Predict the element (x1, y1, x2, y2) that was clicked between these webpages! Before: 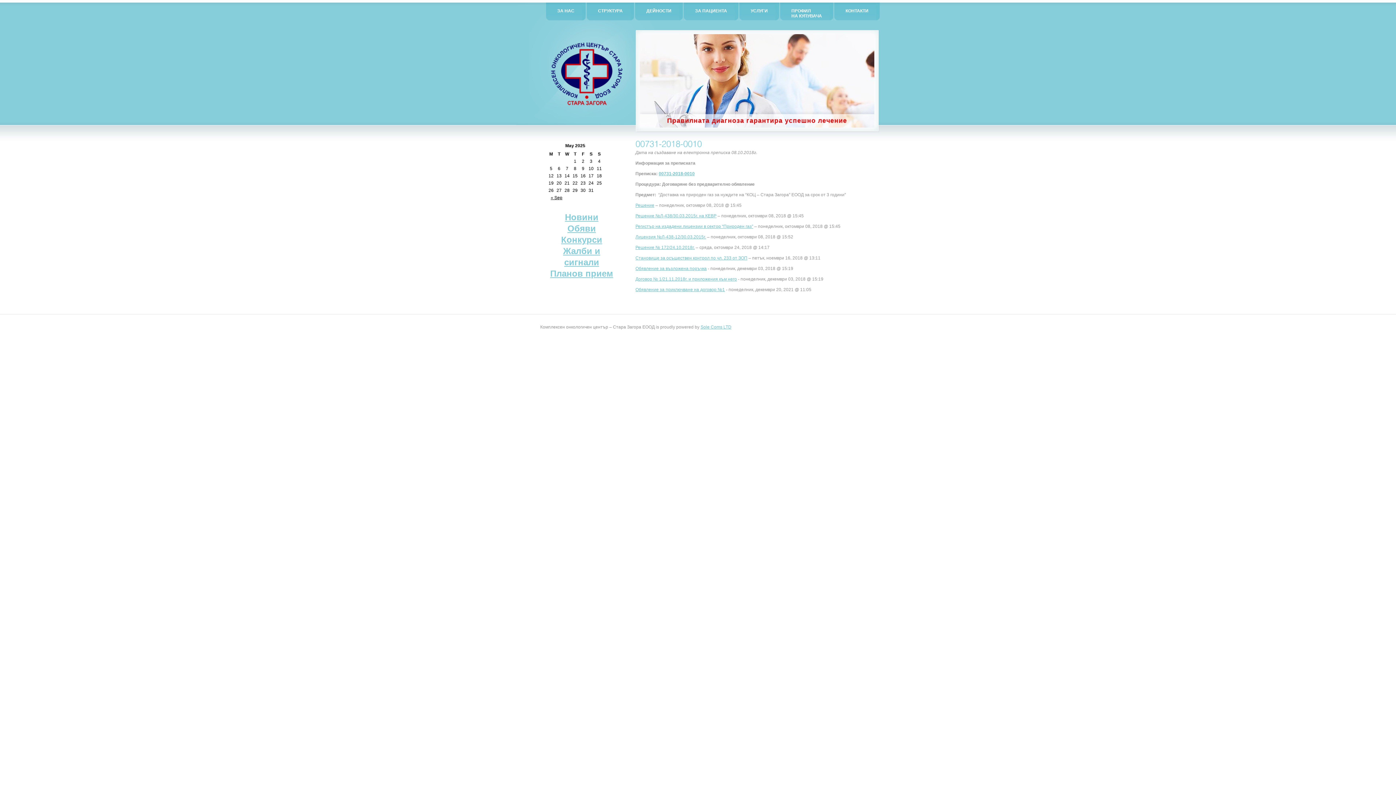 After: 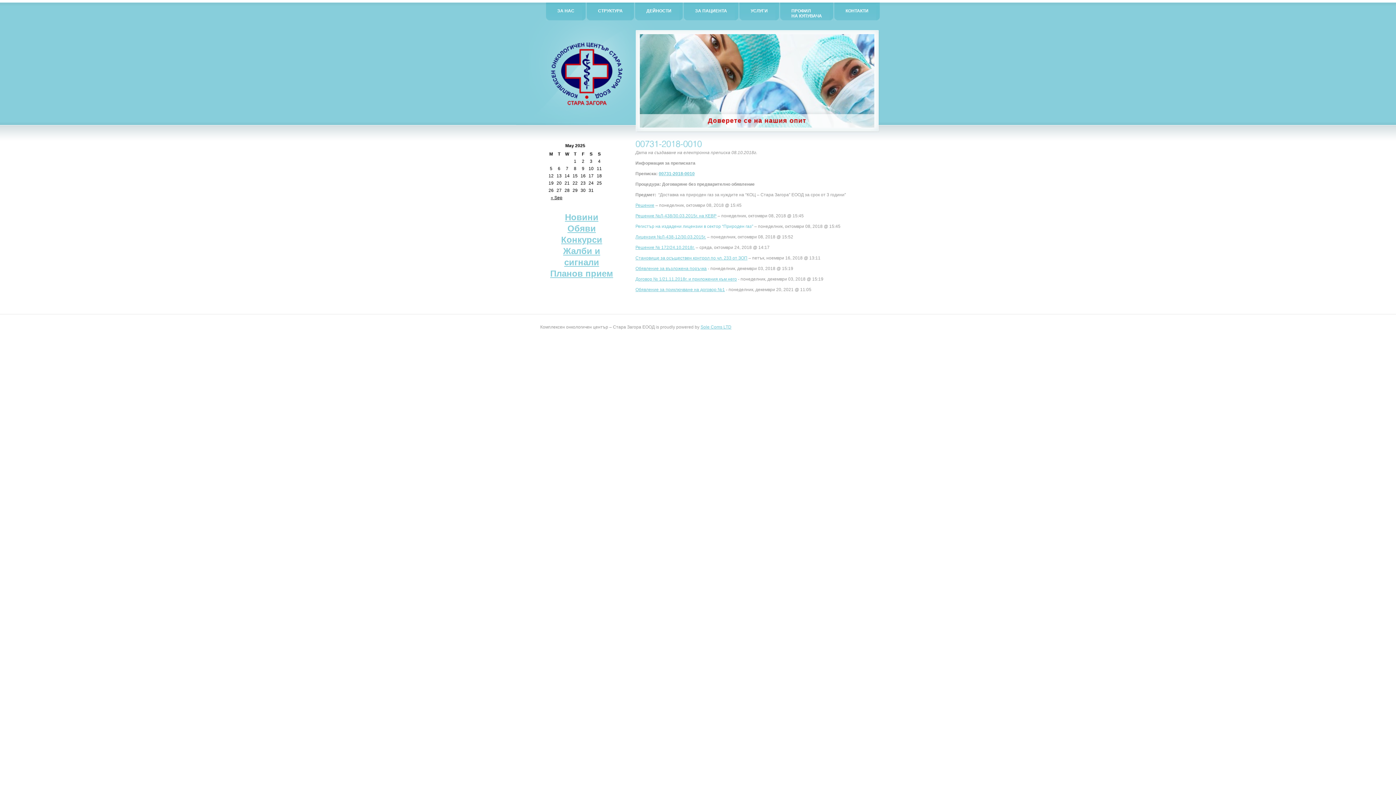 Action: bbox: (635, 224, 753, 229) label: Регистър на издадени лицензии в сектор “Природен газ”